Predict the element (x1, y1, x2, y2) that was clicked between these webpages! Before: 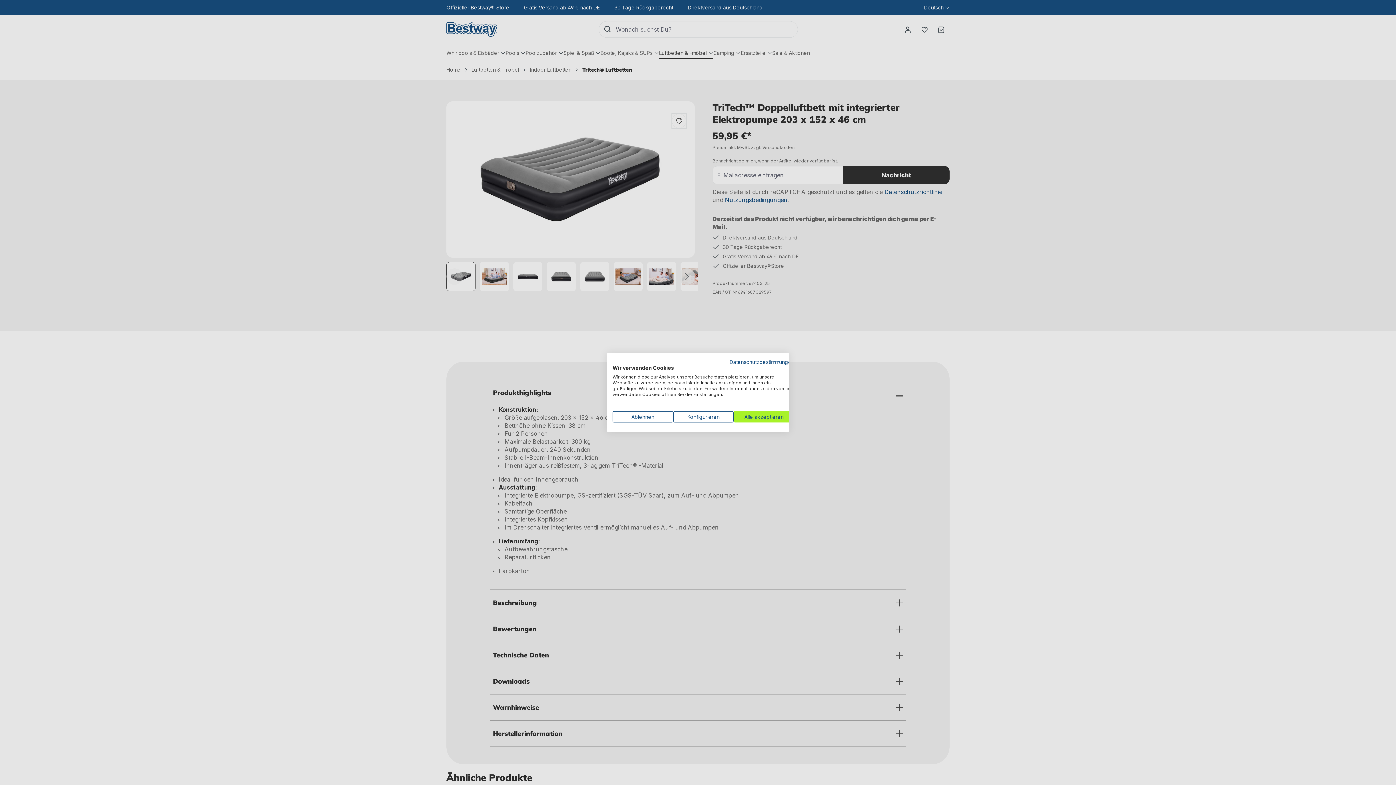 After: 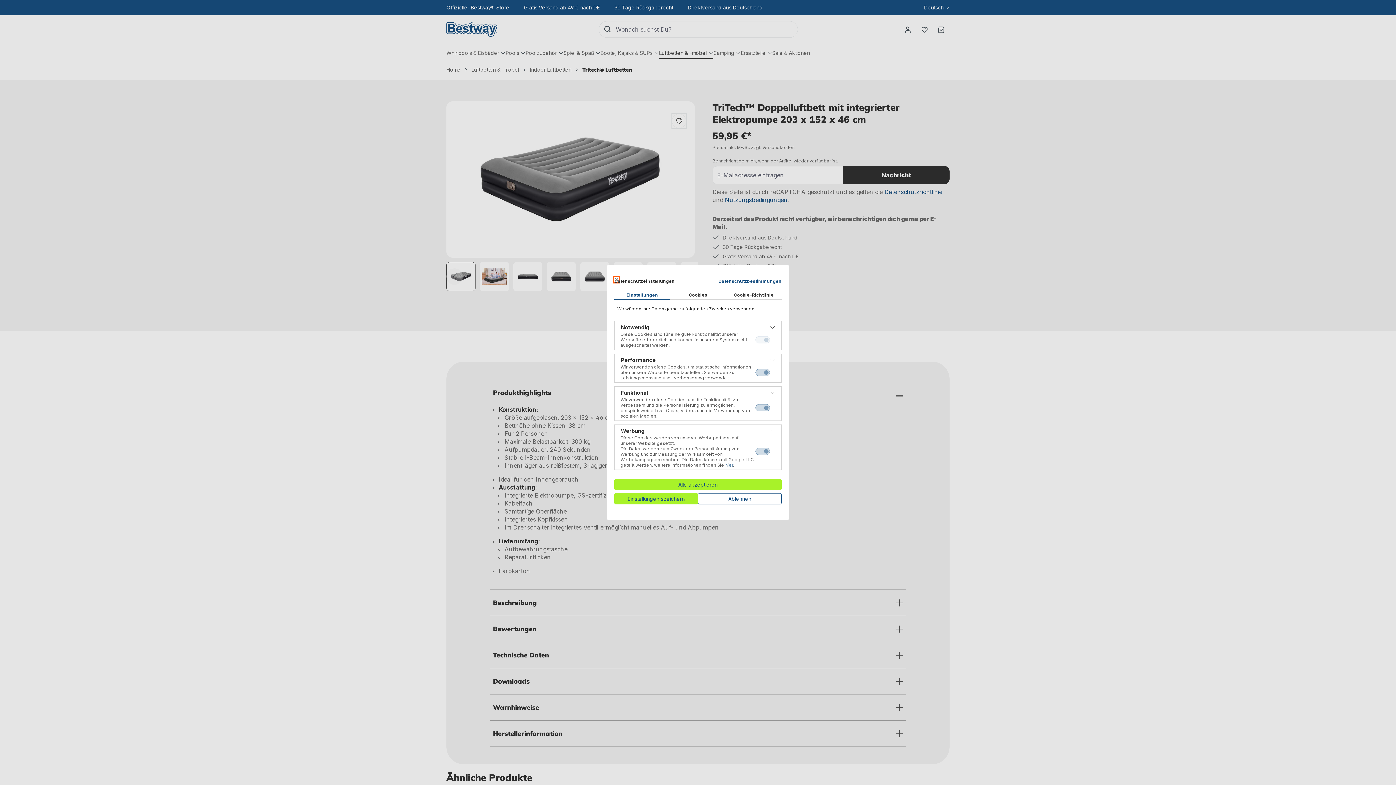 Action: label: cookie Einstellungen anpassen bbox: (673, 411, 733, 422)